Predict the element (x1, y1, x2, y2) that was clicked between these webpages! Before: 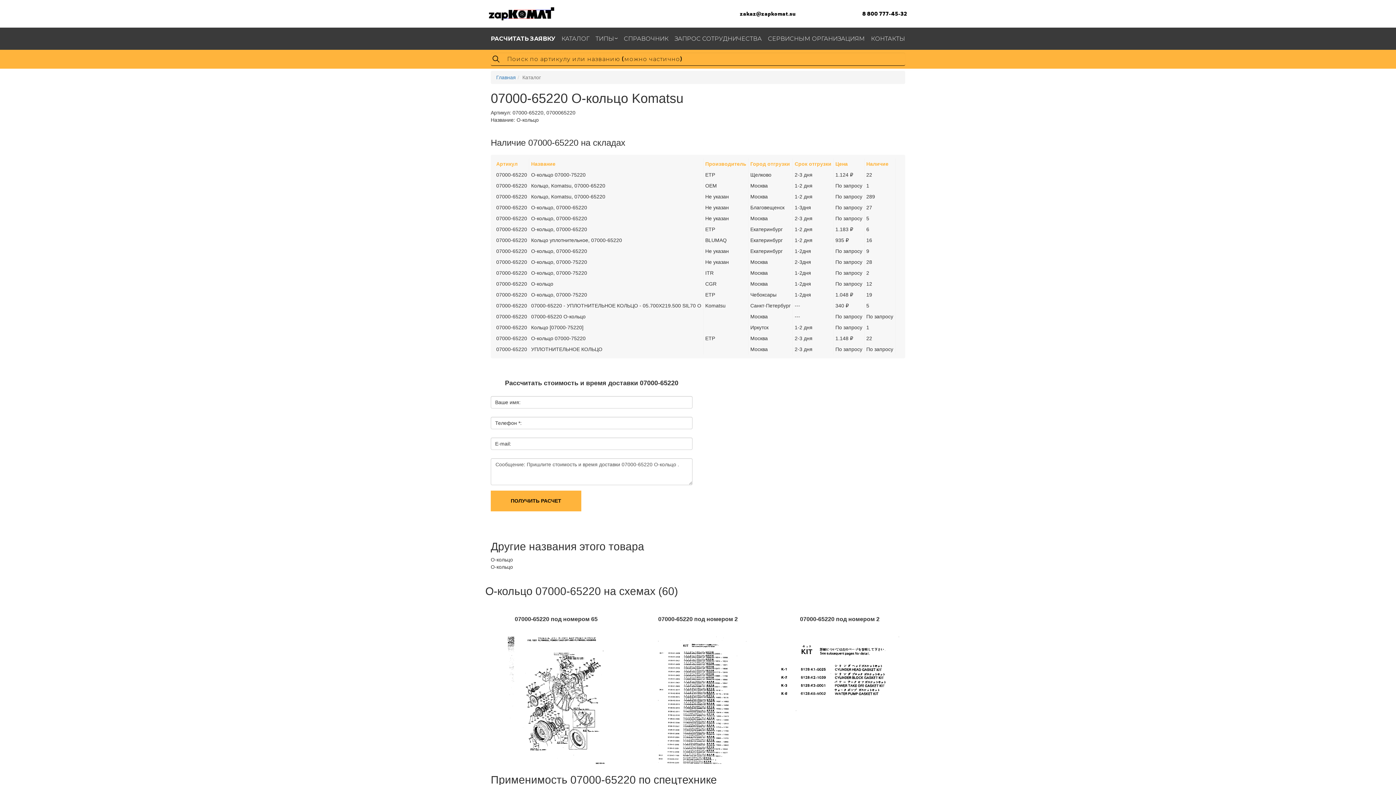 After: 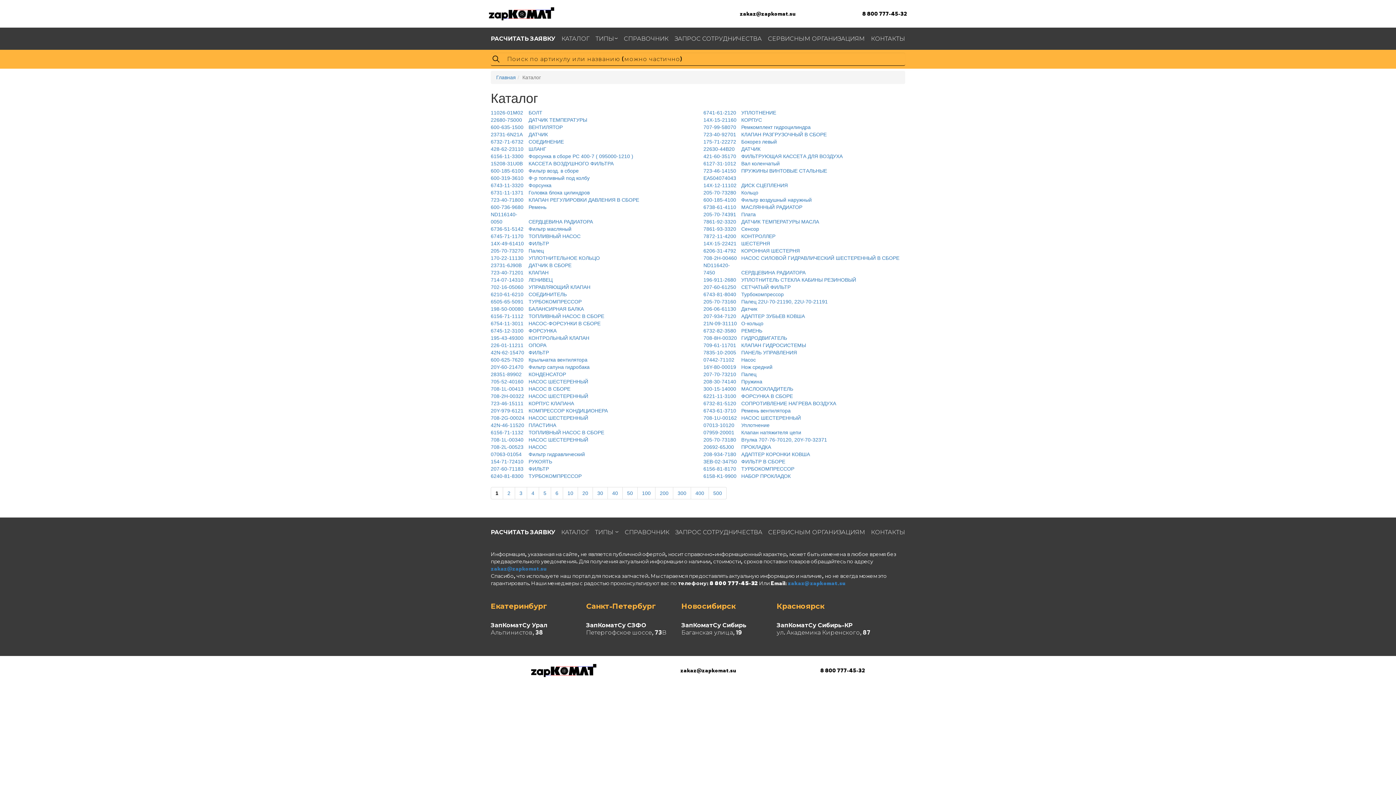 Action: bbox: (561, 35, 589, 41) label: КАТАЛОГ